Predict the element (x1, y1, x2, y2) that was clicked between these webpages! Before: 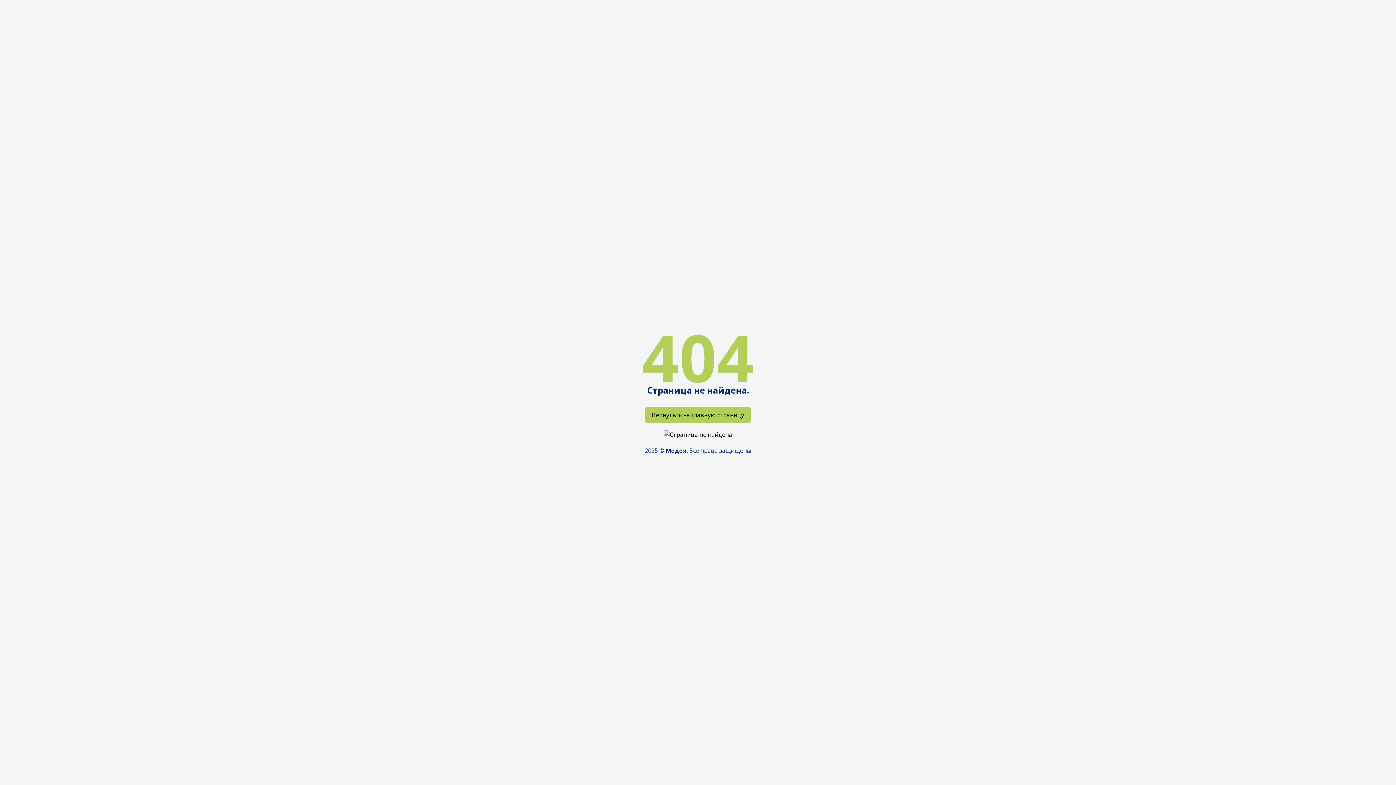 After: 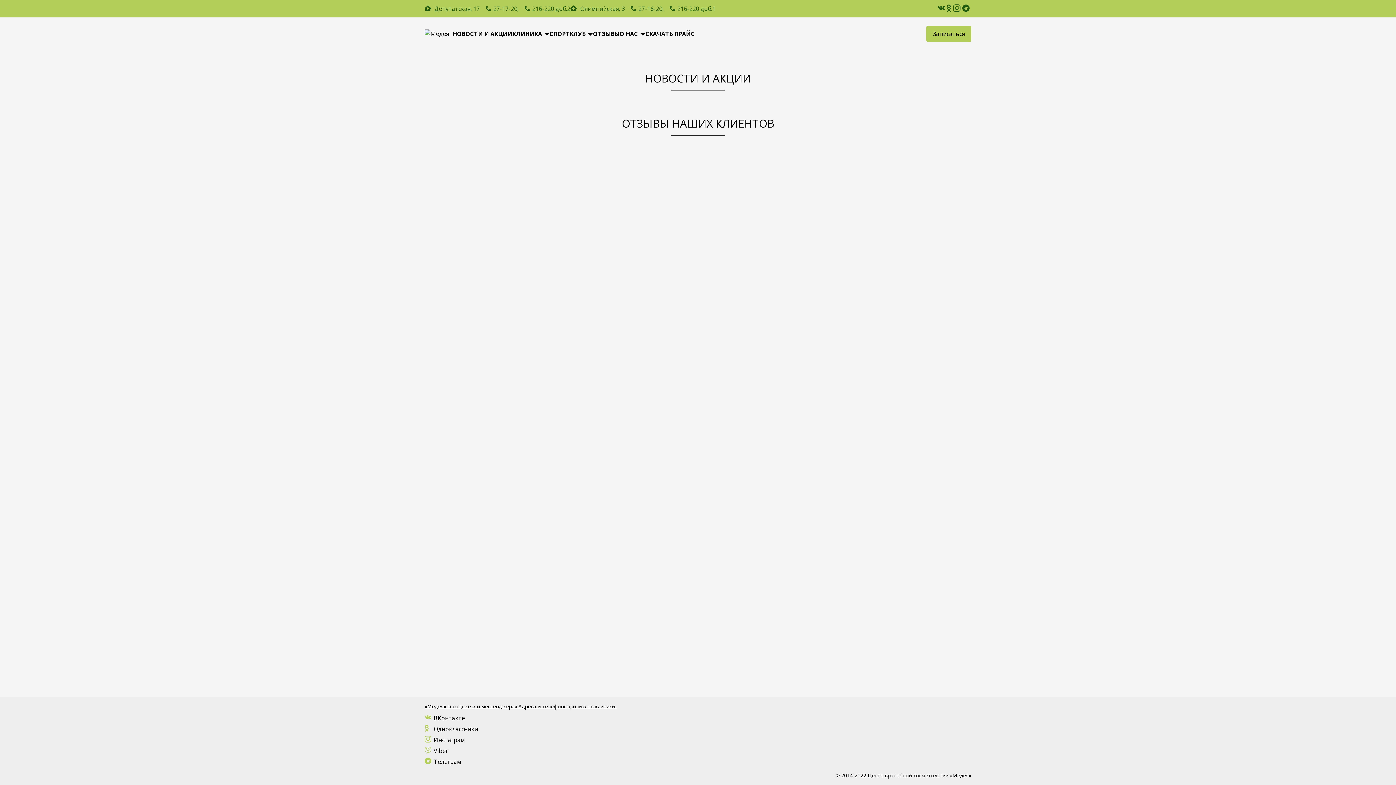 Action: label: Вернуться на главную страницу bbox: (645, 407, 750, 423)